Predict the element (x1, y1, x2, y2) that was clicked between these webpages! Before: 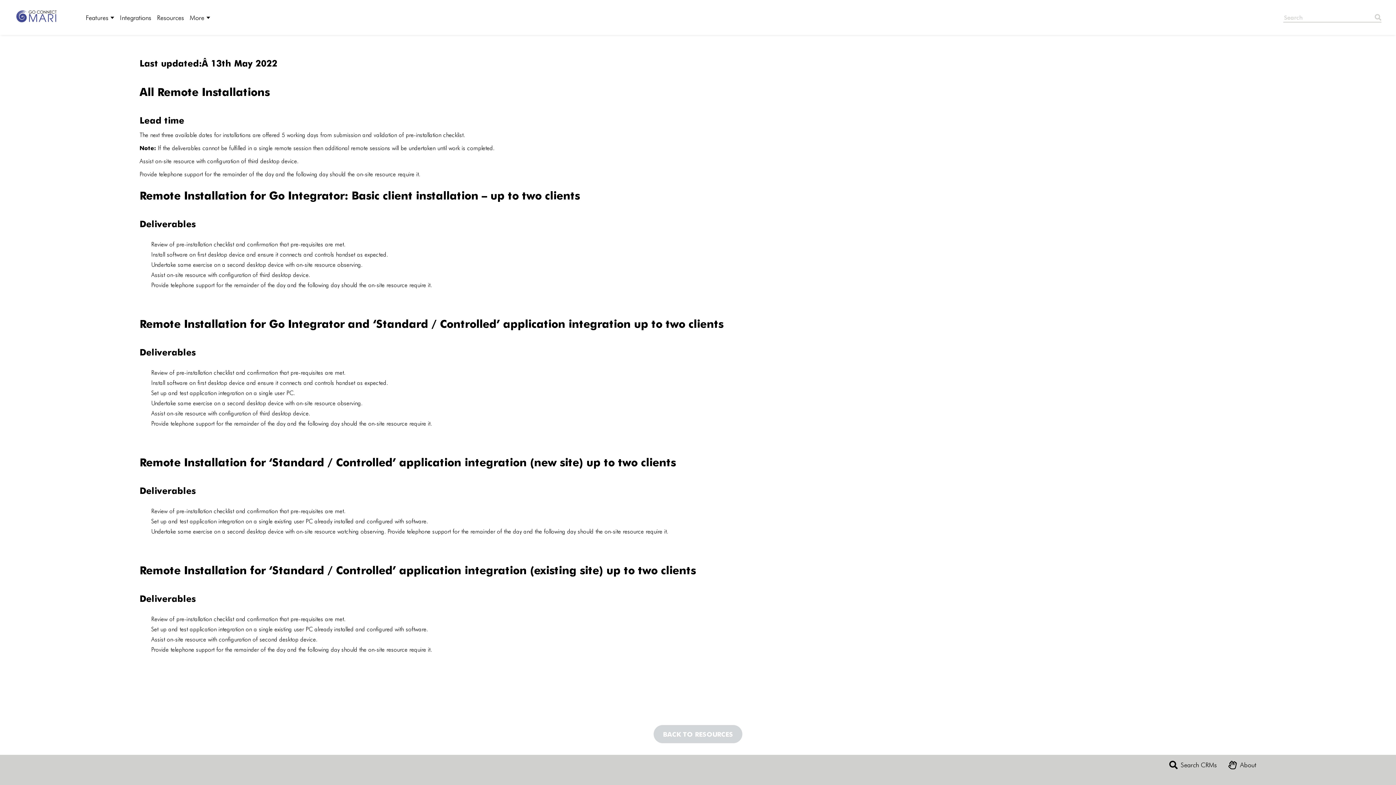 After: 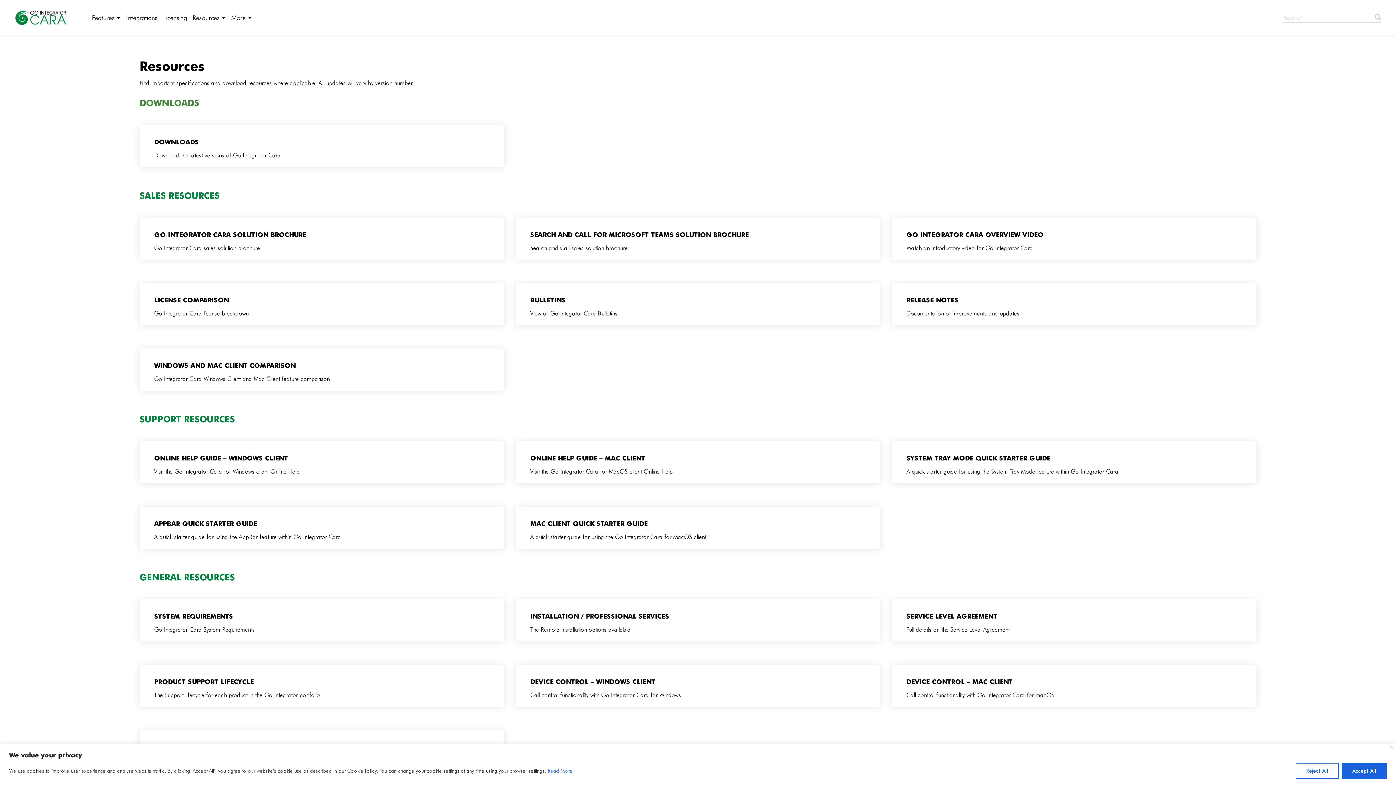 Action: label: BACK TO RESOURCES bbox: (653, 725, 742, 743)